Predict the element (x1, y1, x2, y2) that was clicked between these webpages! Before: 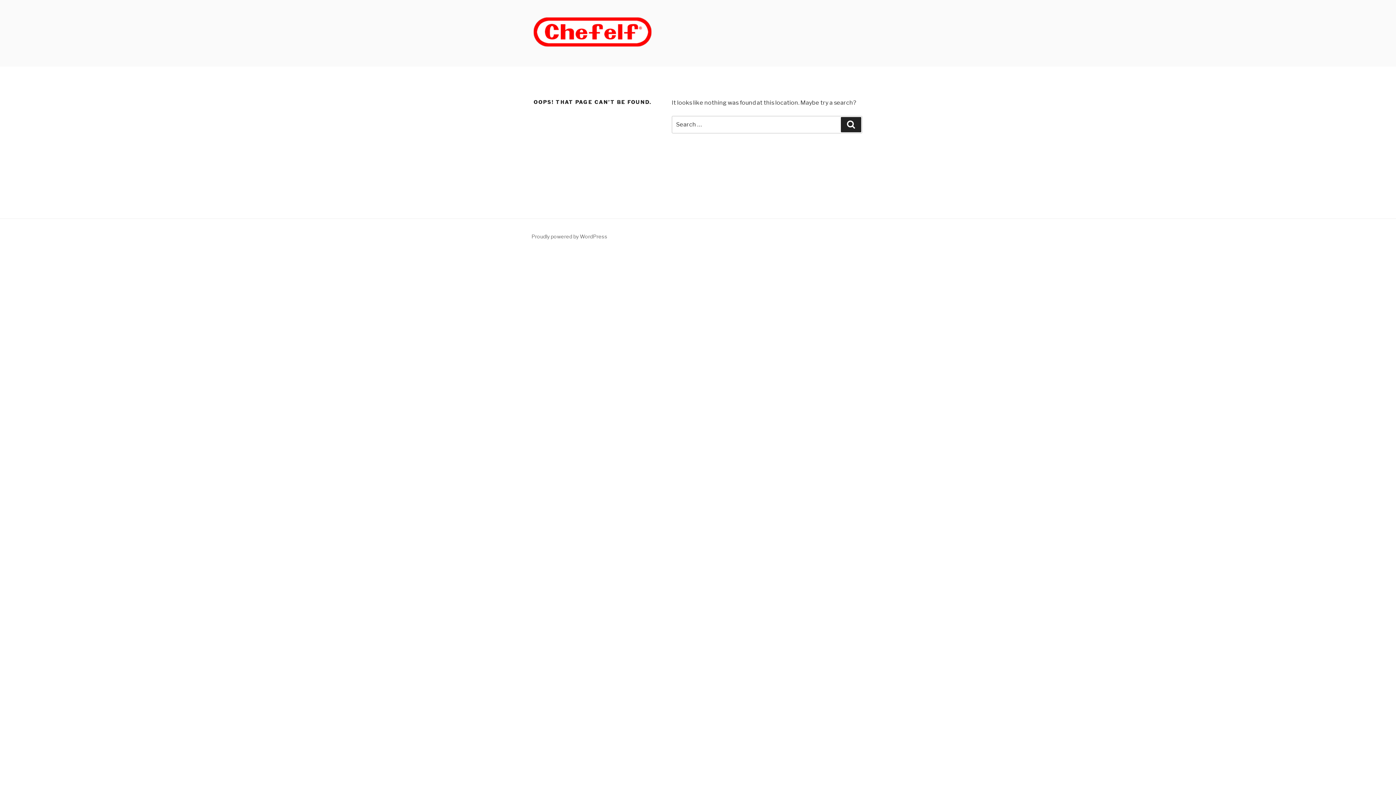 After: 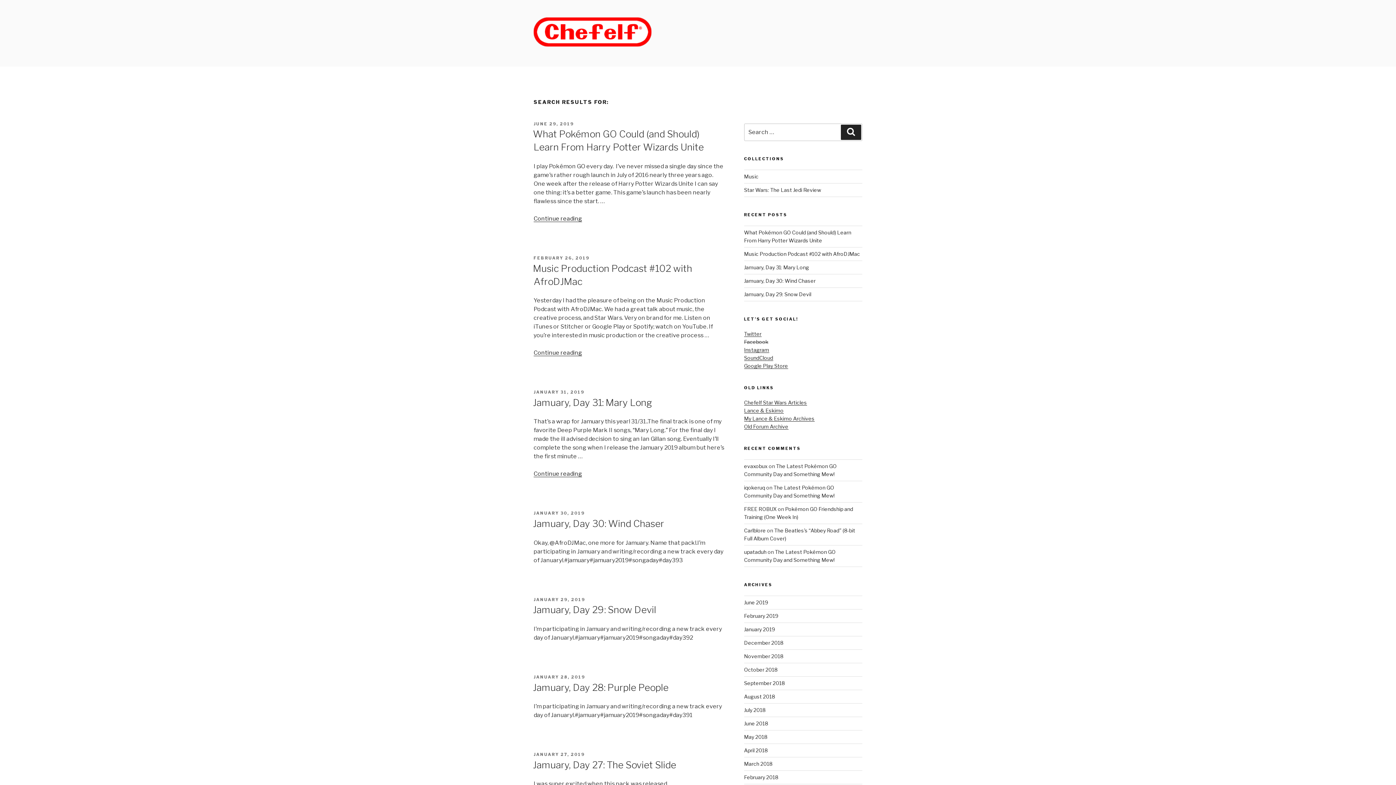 Action: label: Search bbox: (841, 117, 861, 132)